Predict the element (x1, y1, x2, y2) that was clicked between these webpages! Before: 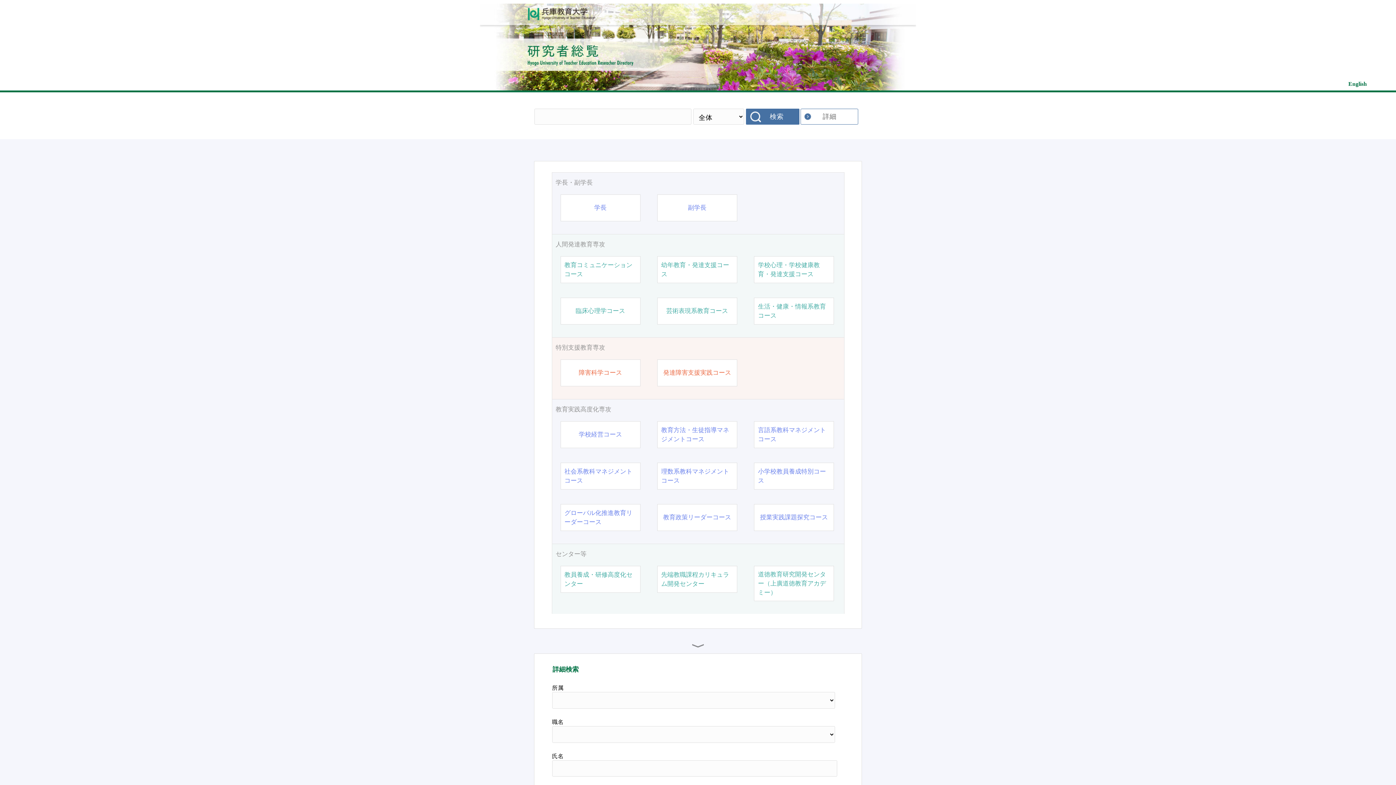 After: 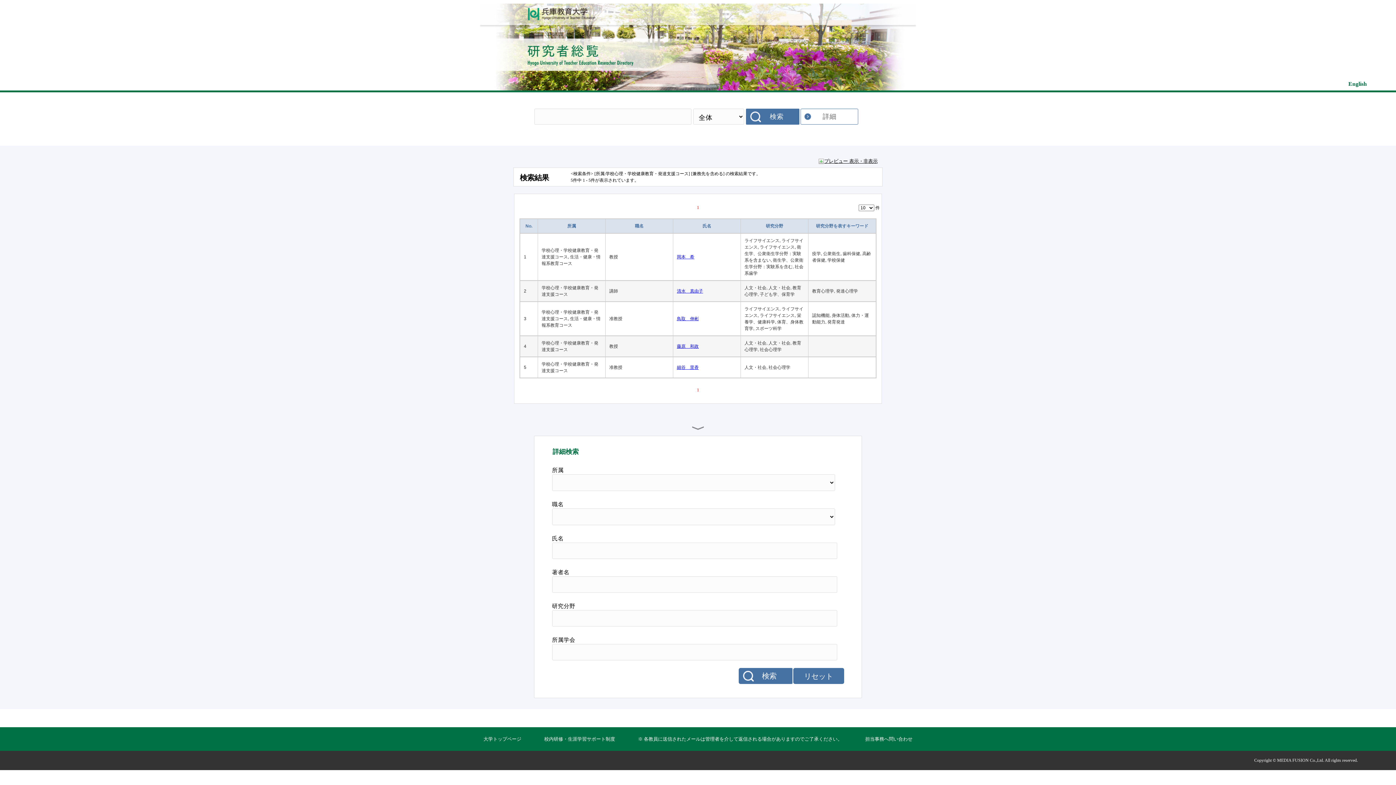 Action: bbox: (758, 260, 830, 278) label: 学校心理・学校健康教育・発達支援コース